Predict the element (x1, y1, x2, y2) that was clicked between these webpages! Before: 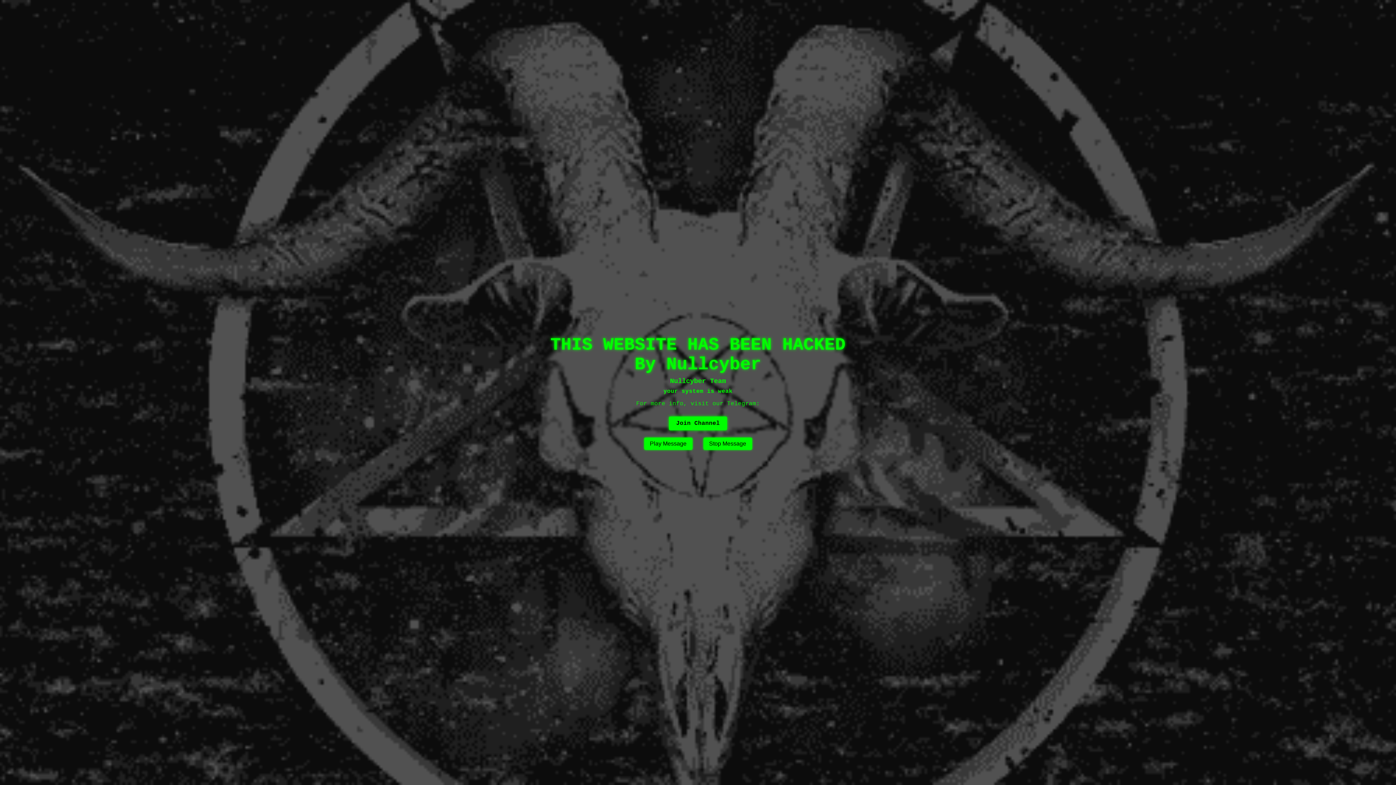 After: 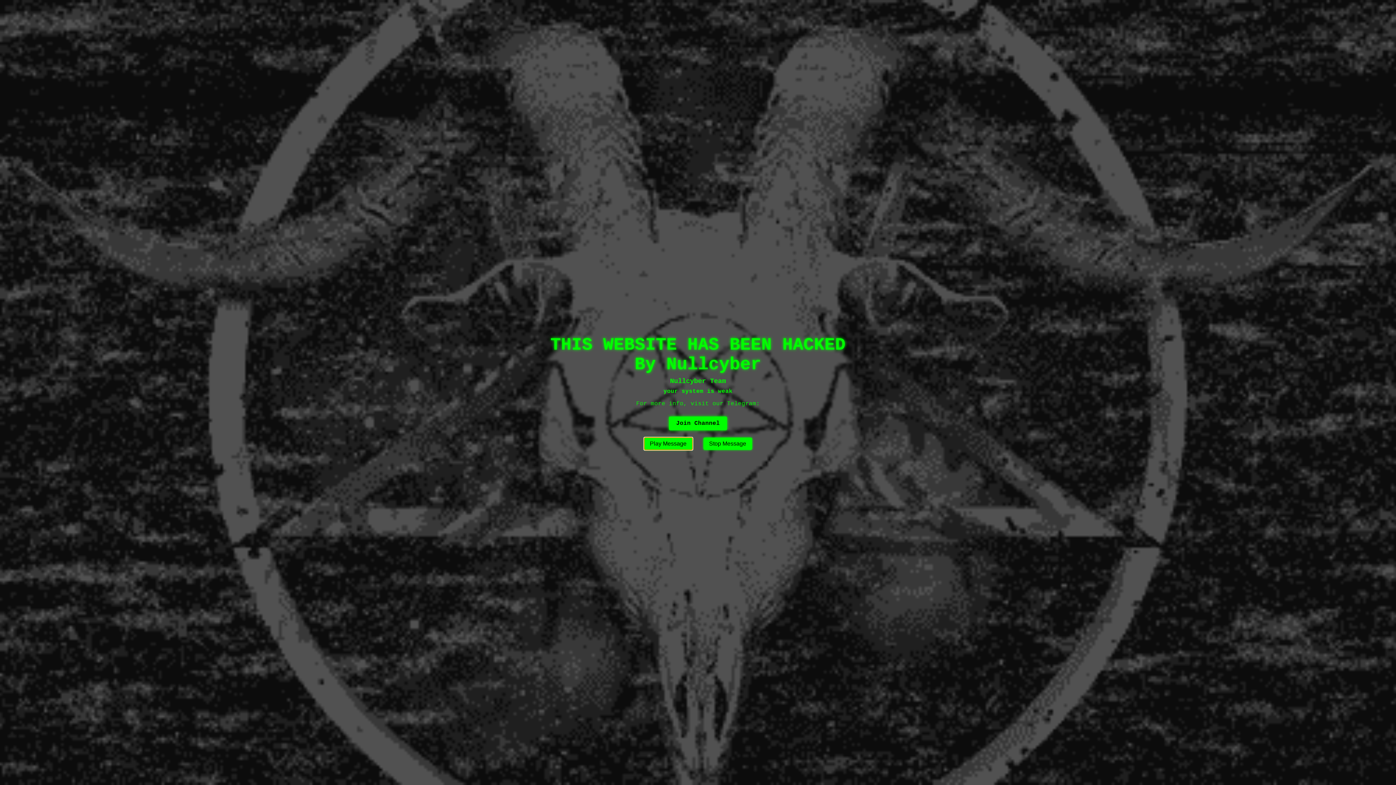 Action: bbox: (644, 437, 692, 450) label: Play Message